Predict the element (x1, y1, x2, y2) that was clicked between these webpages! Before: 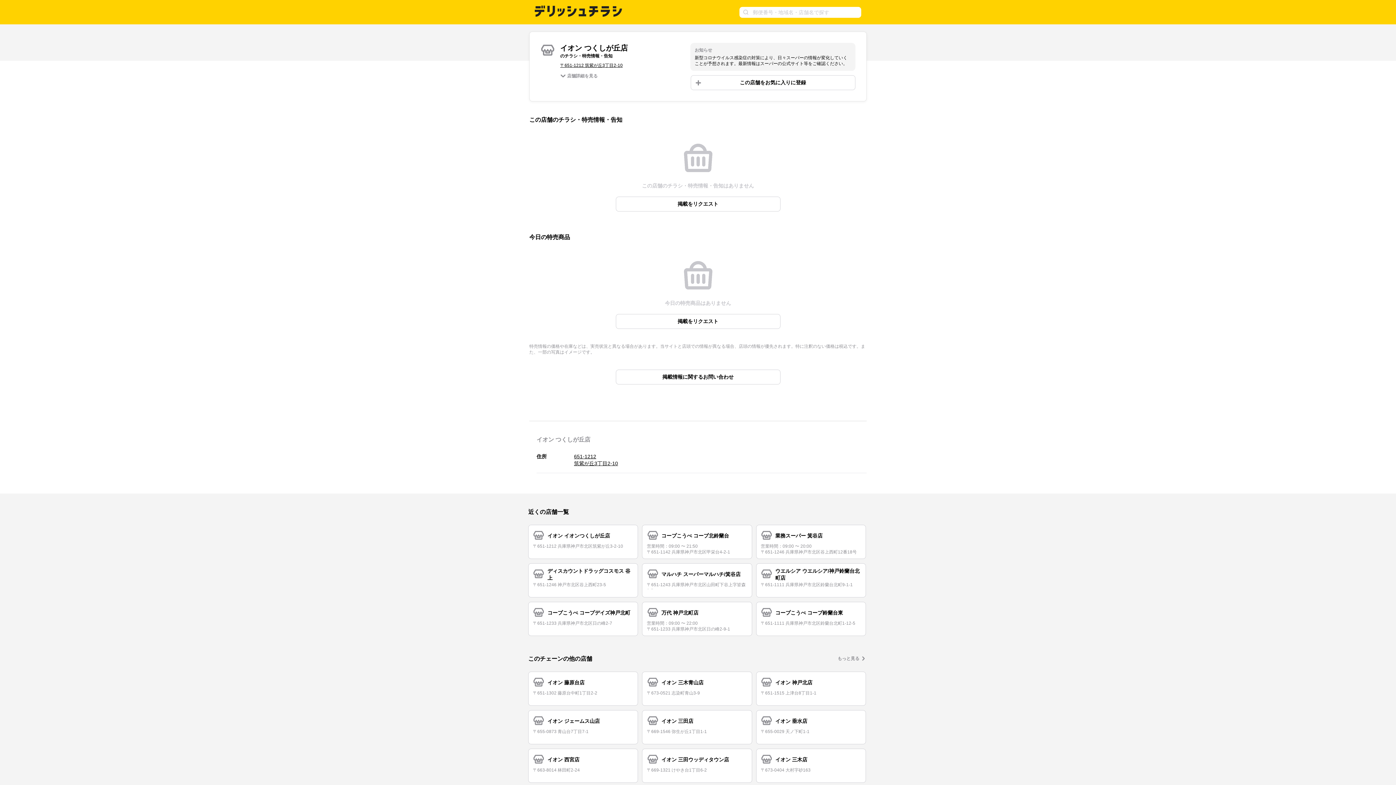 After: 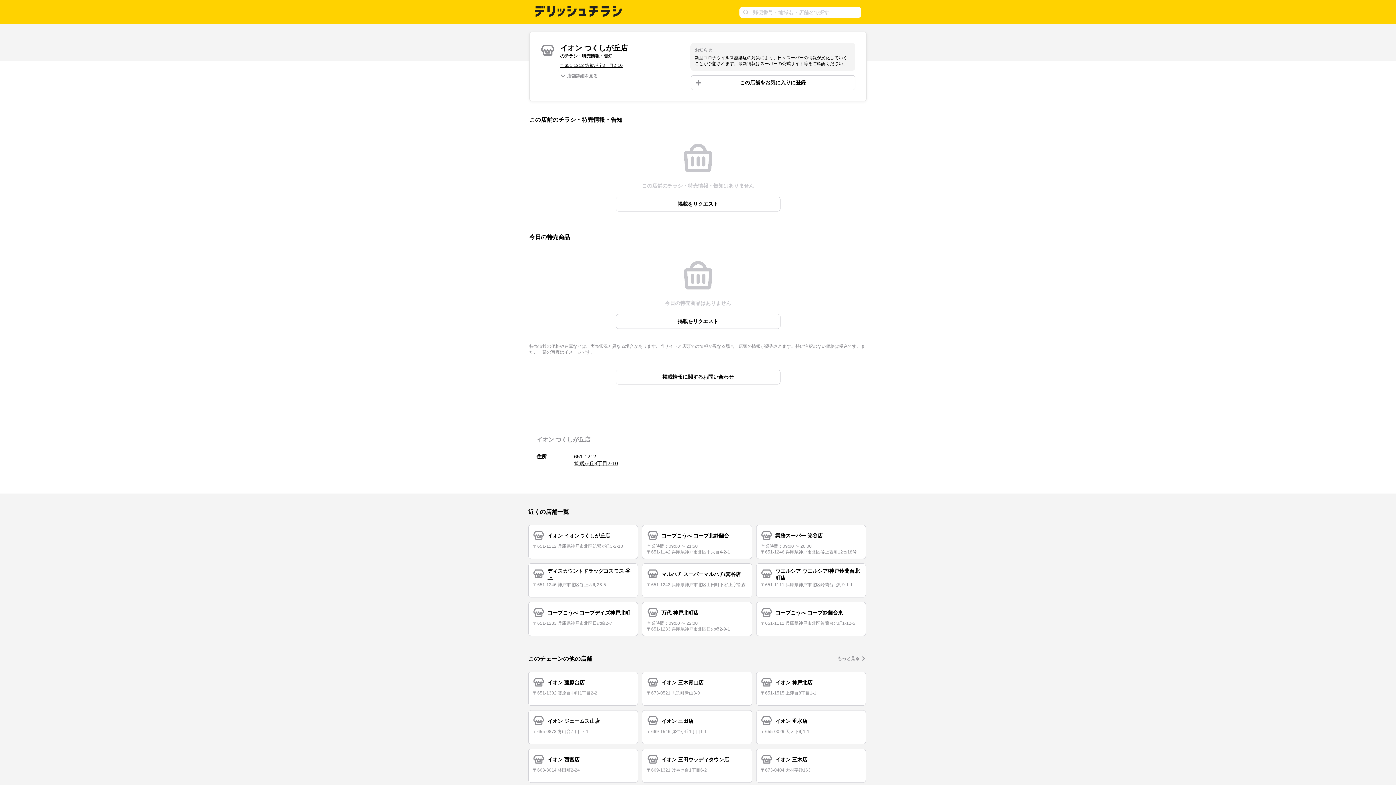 Action: label: 651-1212
筑紫が丘3丁目2-10 bbox: (574, 453, 854, 467)